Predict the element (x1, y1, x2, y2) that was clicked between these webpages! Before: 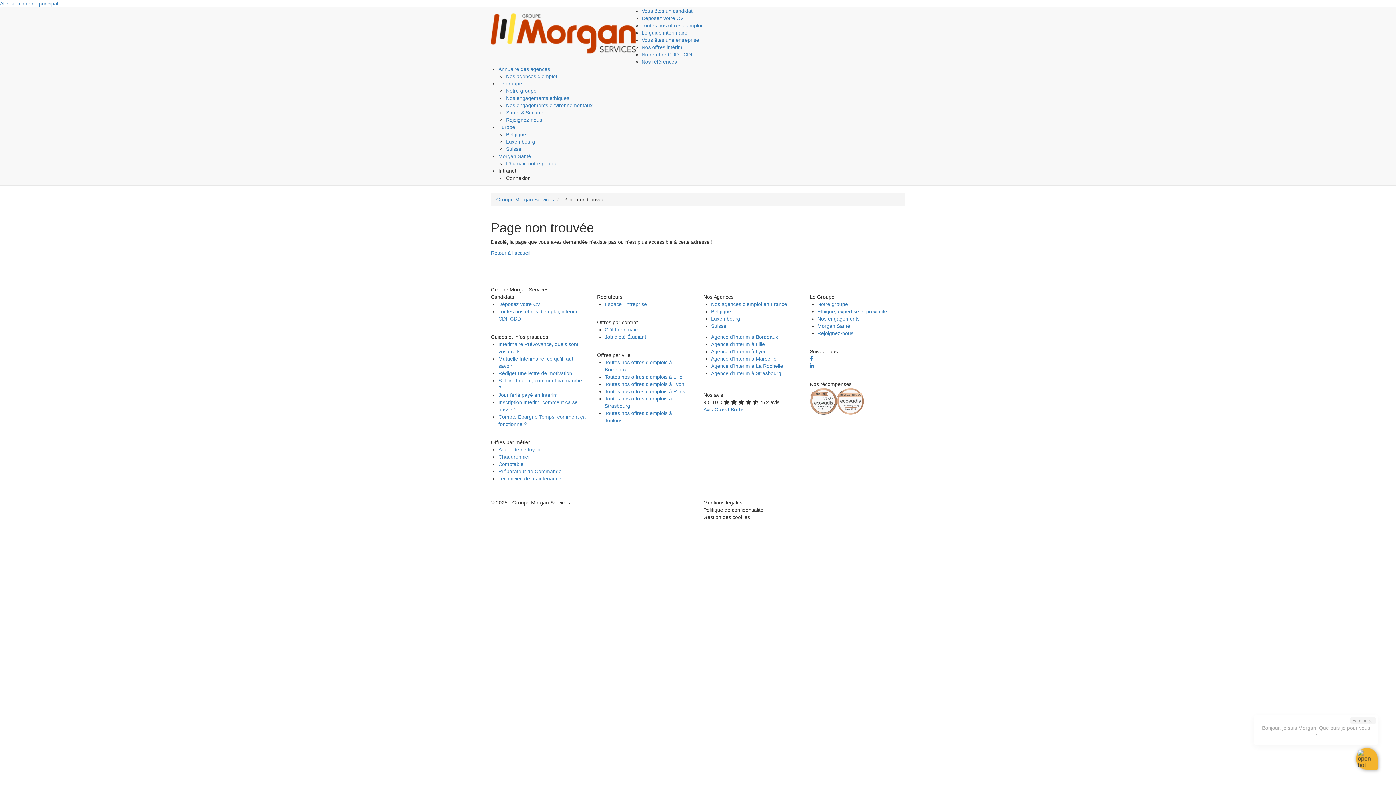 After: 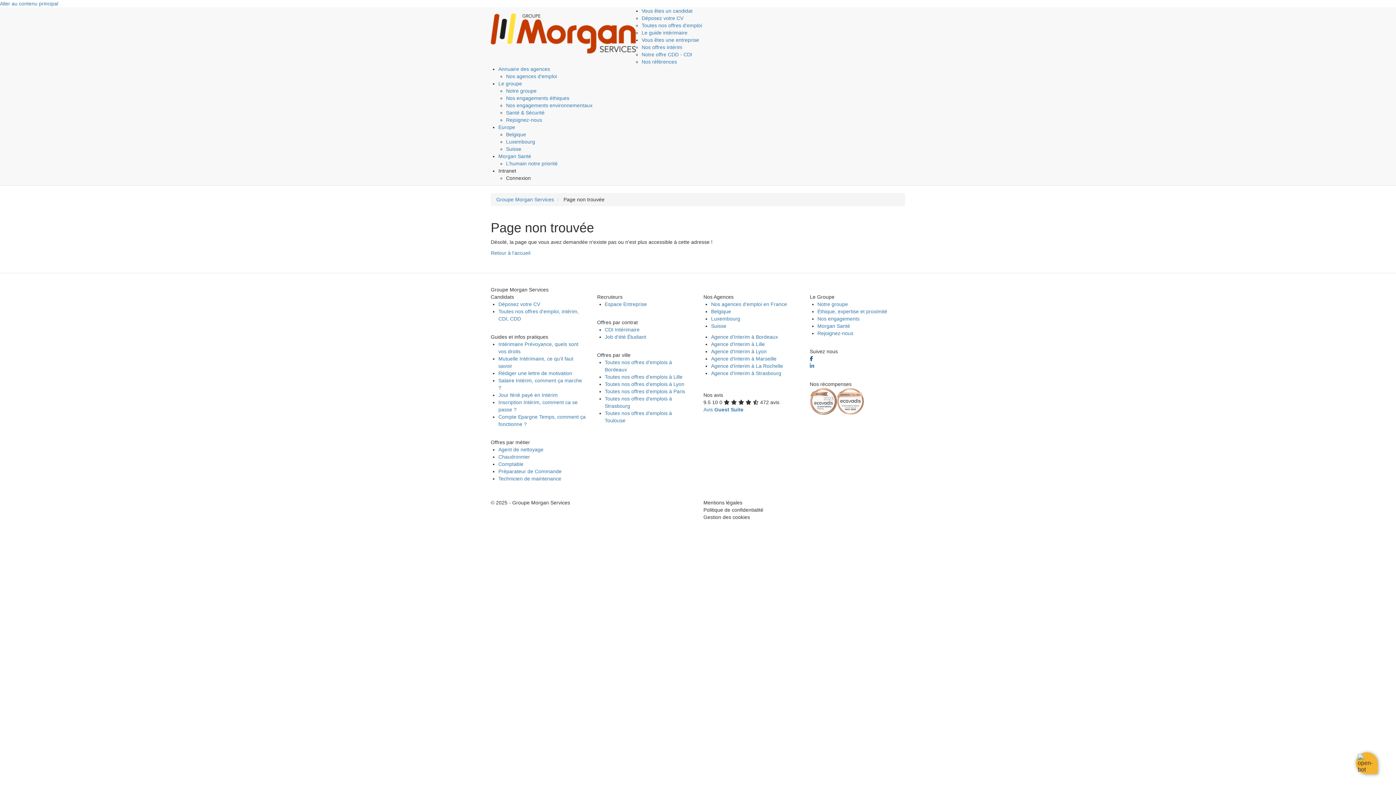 Action: bbox: (810, 355, 905, 362)